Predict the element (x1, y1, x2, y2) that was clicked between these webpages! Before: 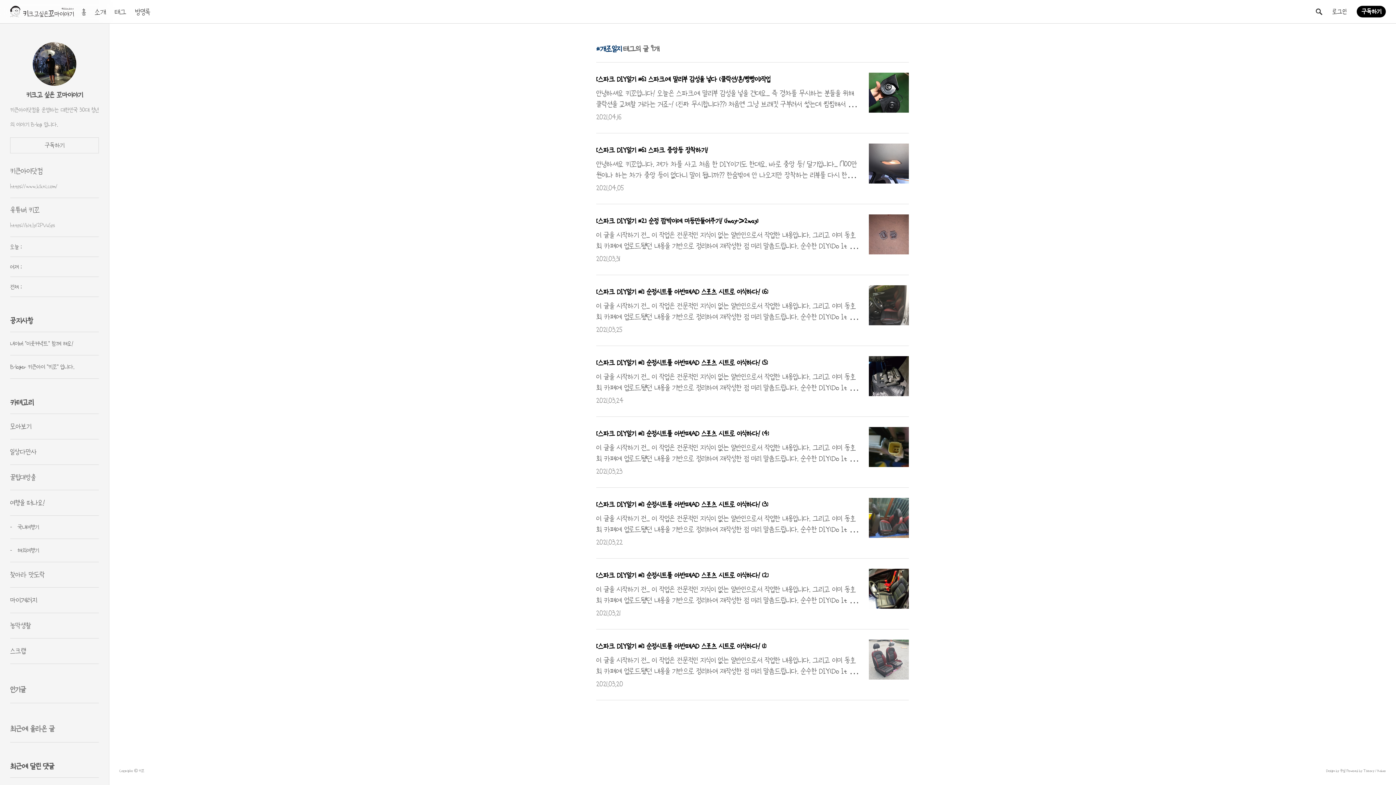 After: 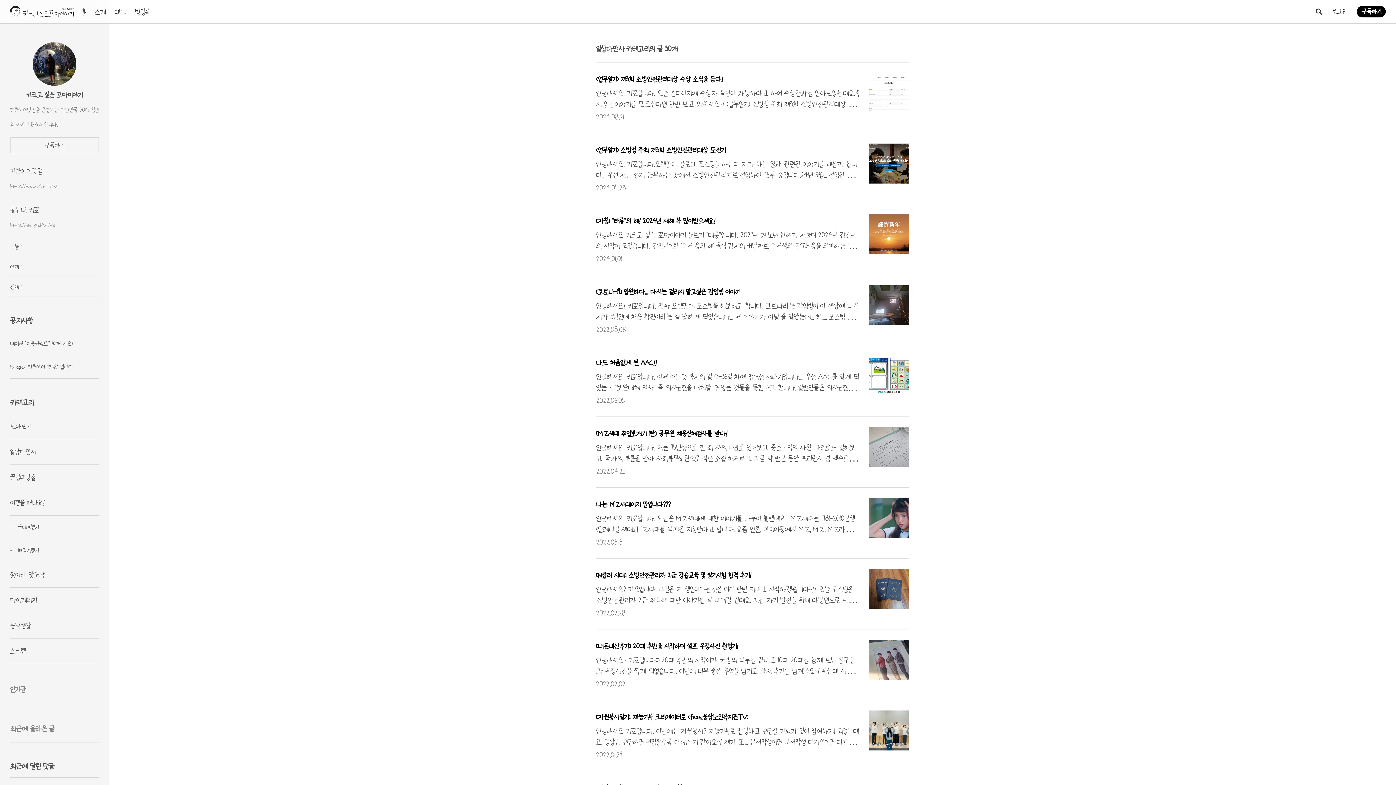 Action: bbox: (0, 439, 109, 464) label: 일상다만사